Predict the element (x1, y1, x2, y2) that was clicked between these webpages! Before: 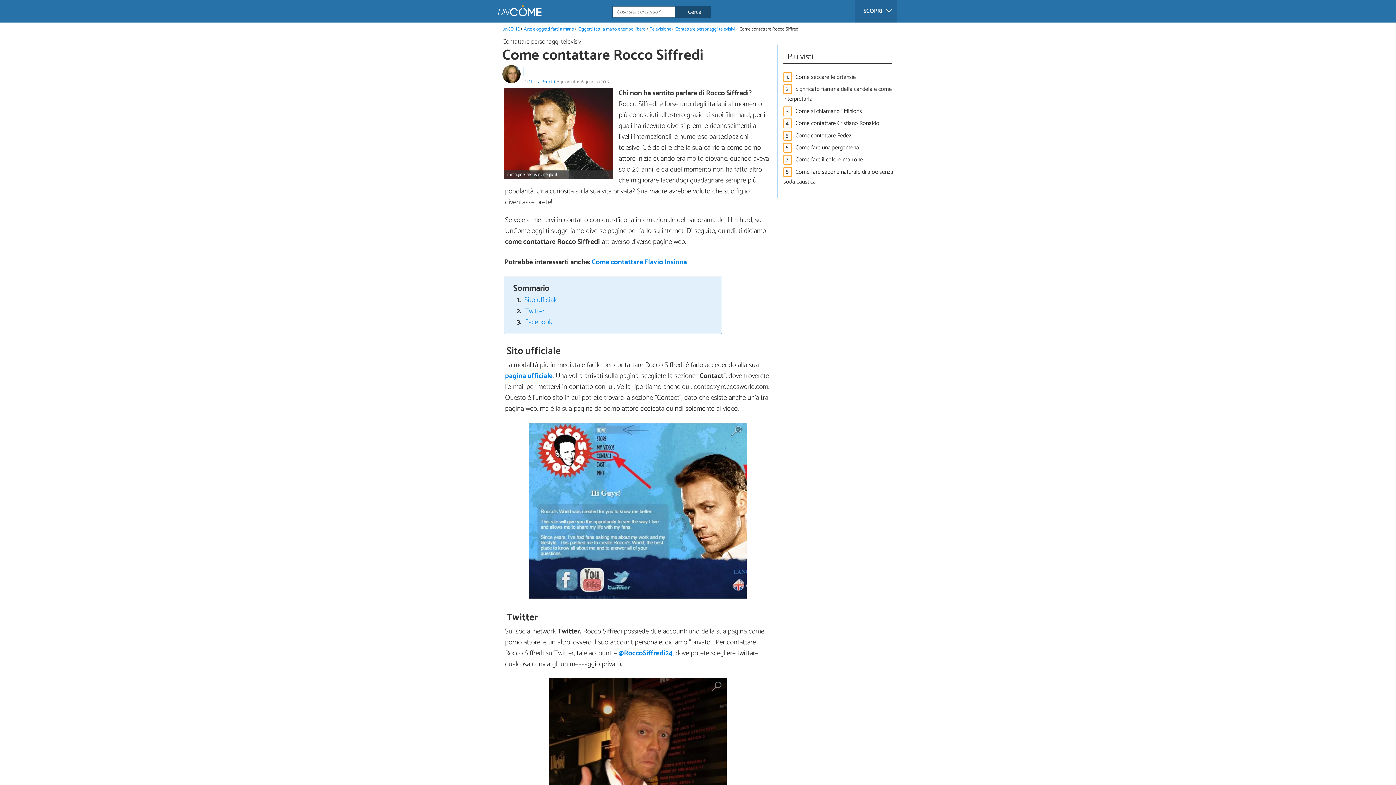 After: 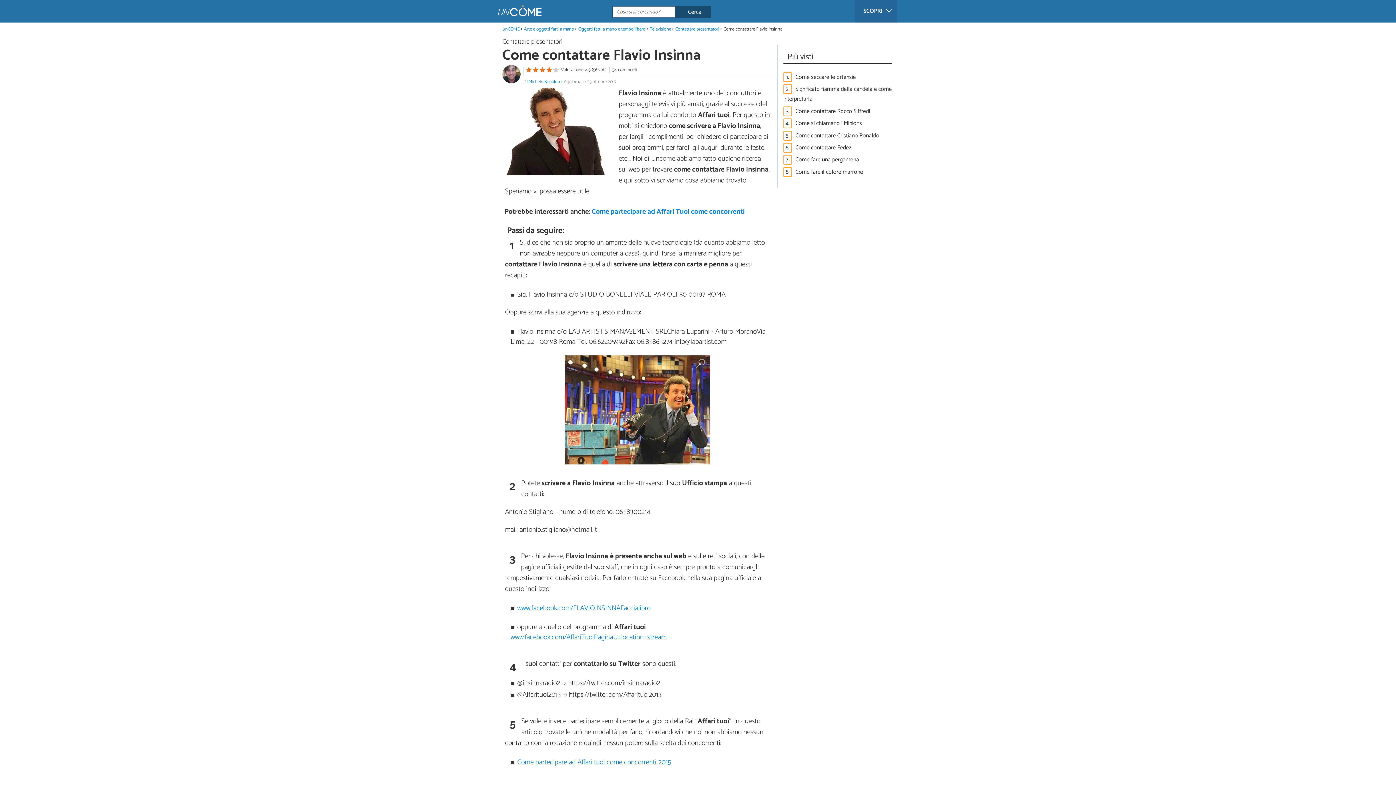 Action: bbox: (591, 256, 687, 268) label: Come contattare Flavio Insinna